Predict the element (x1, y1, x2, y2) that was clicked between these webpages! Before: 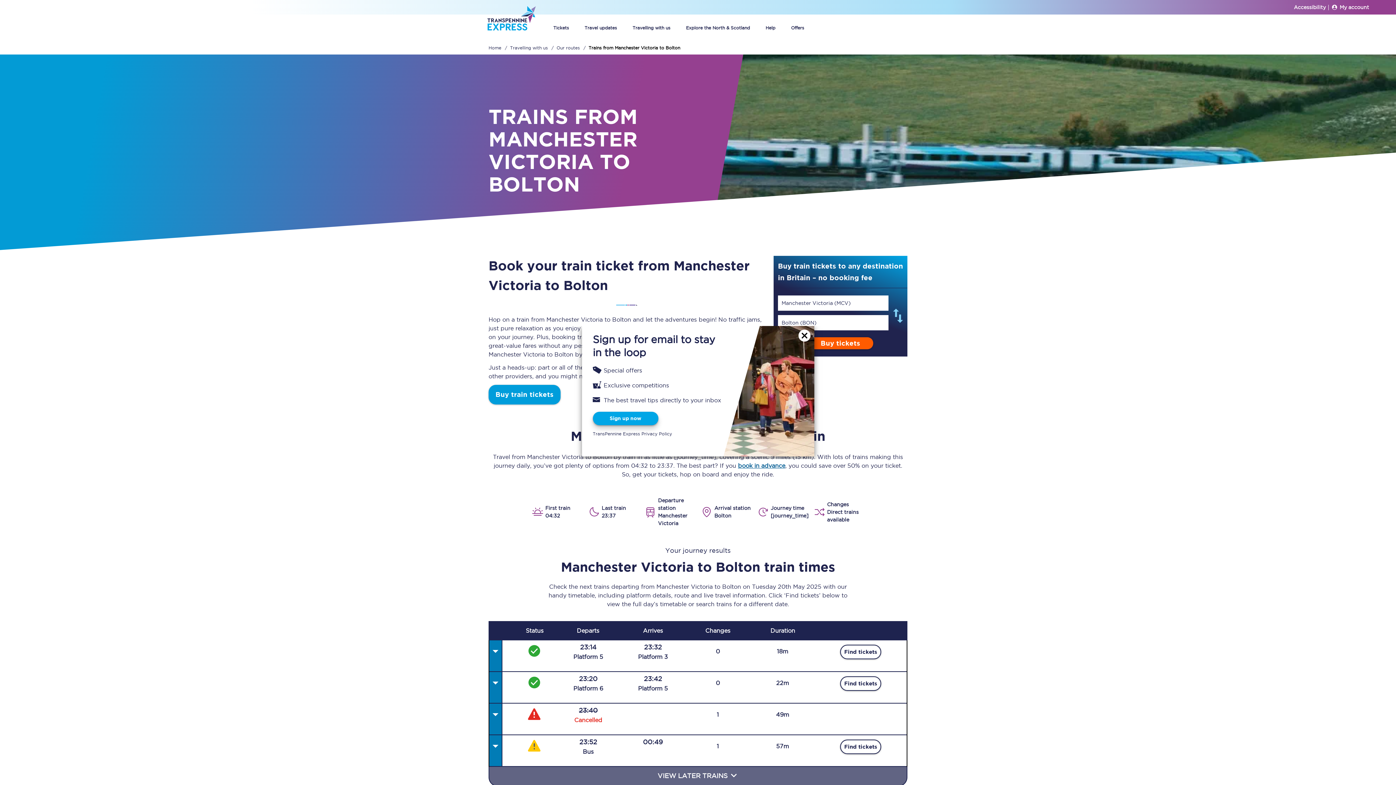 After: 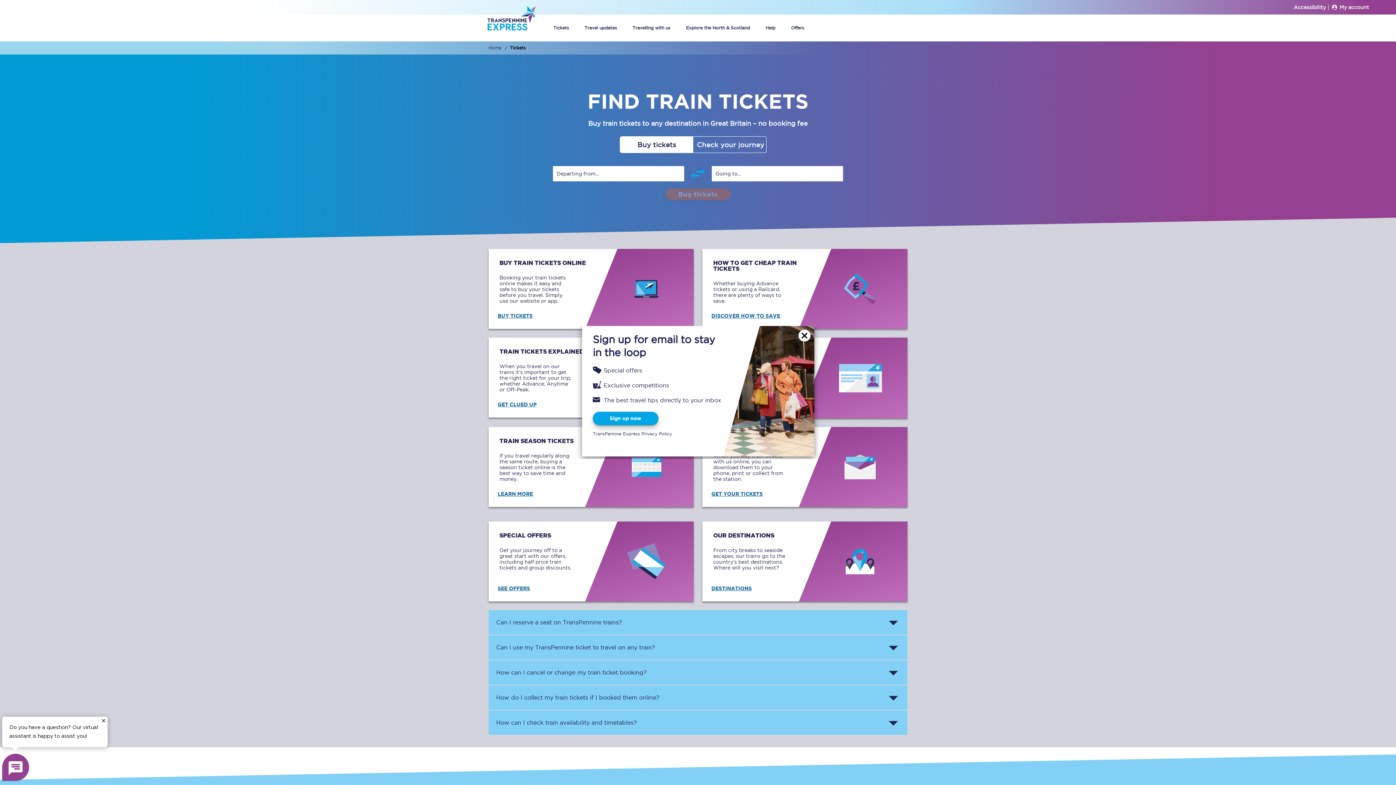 Action: bbox: (551, 14, 570, 41) label: Tickets